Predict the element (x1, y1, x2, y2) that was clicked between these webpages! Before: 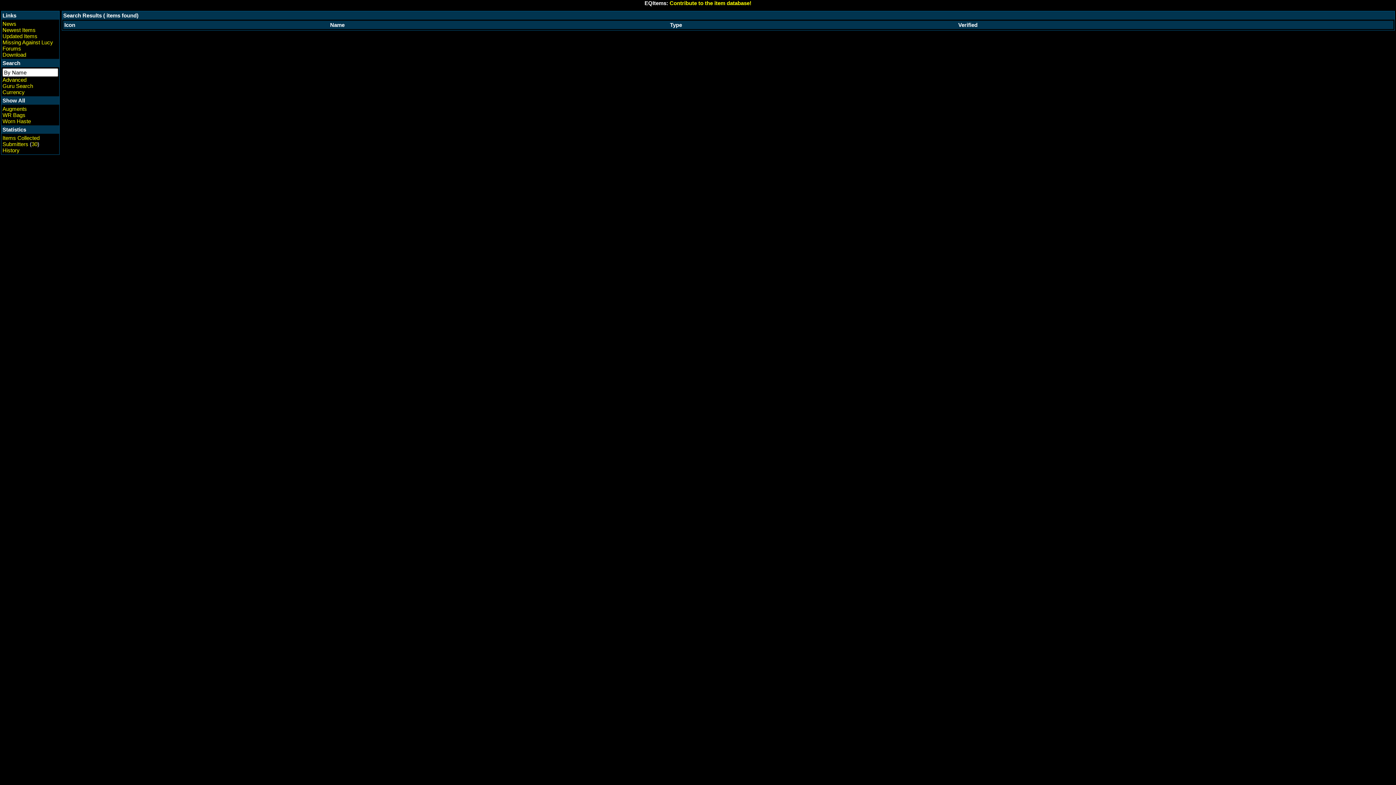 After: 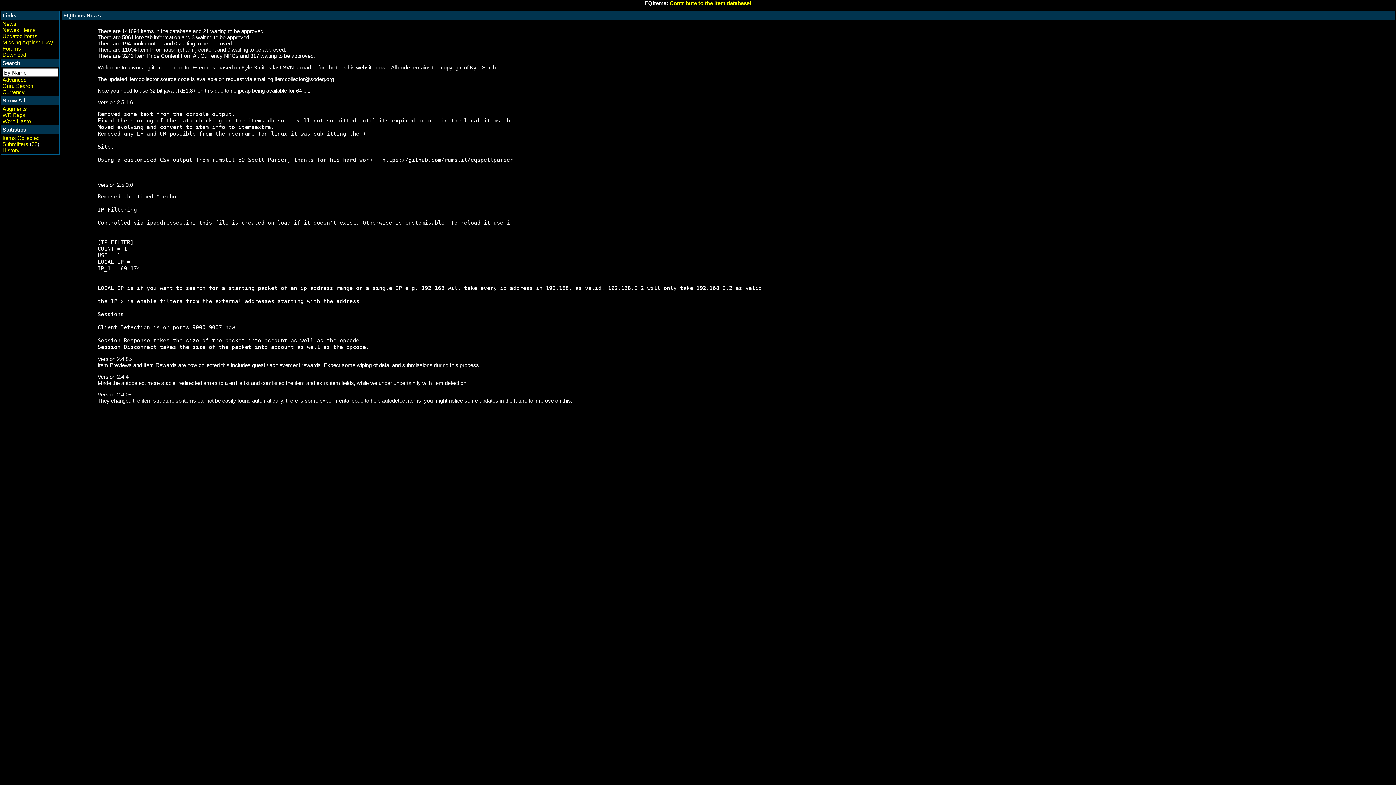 Action: bbox: (2, 20, 16, 26) label: News